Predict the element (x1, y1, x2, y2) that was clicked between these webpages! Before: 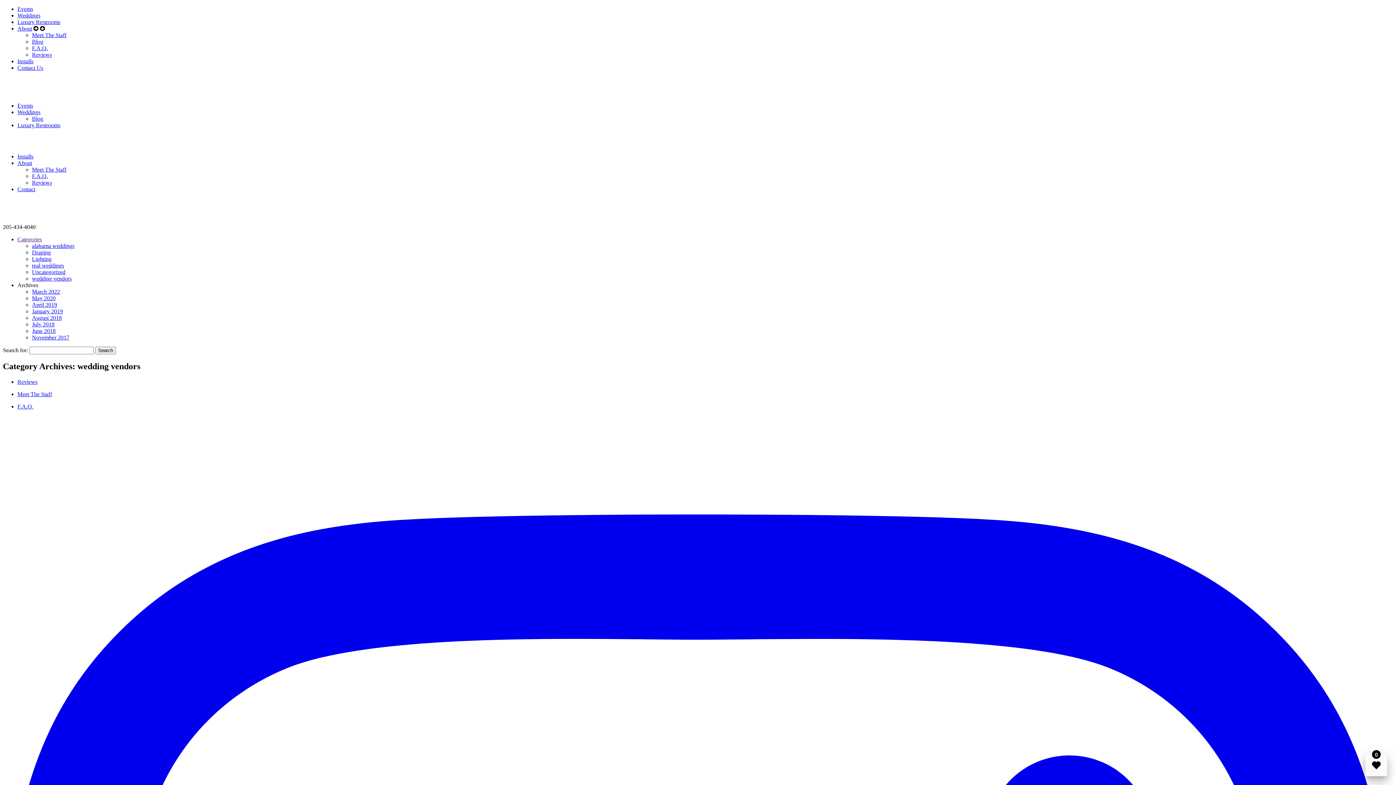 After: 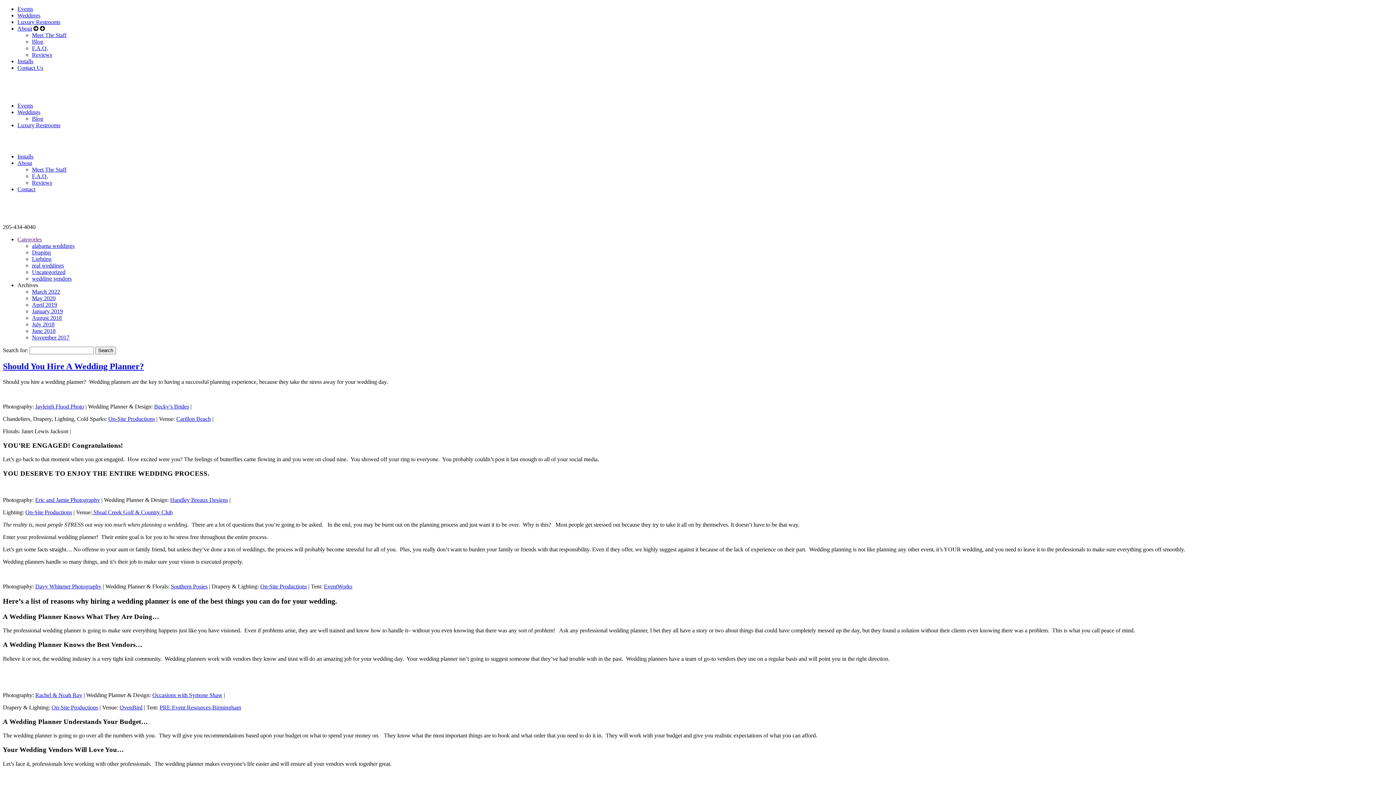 Action: bbox: (32, 115, 43, 121) label: Blog